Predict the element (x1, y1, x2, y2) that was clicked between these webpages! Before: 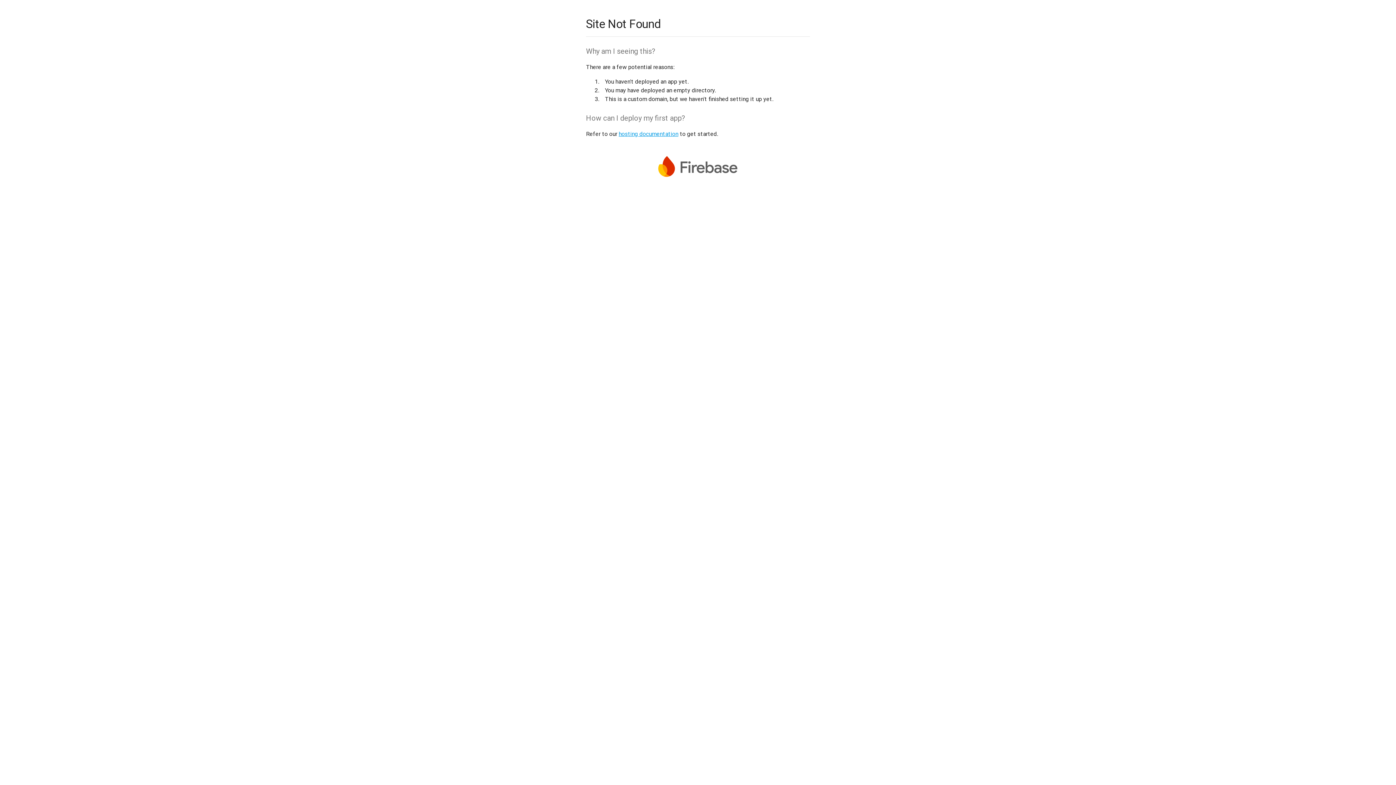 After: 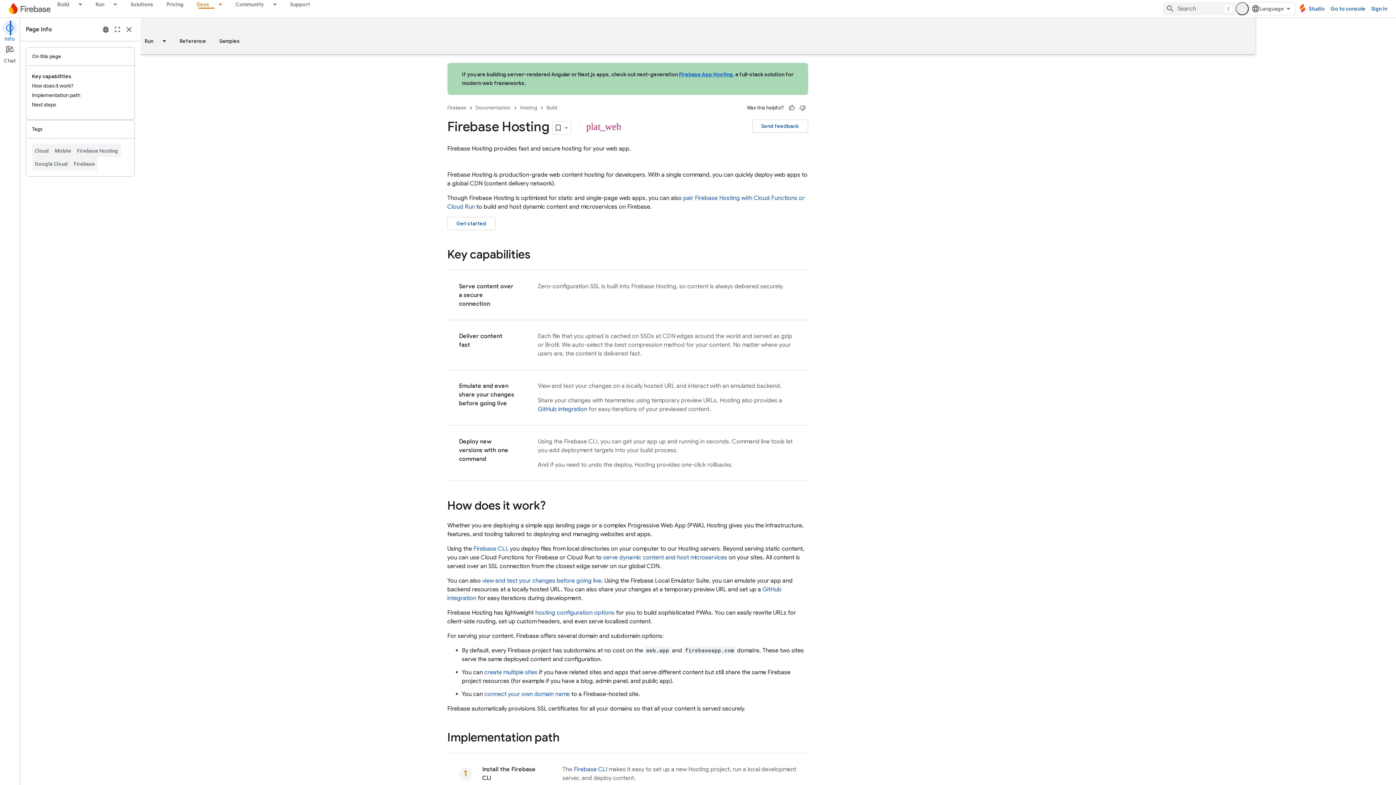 Action: label: hosting documentation bbox: (618, 130, 678, 137)